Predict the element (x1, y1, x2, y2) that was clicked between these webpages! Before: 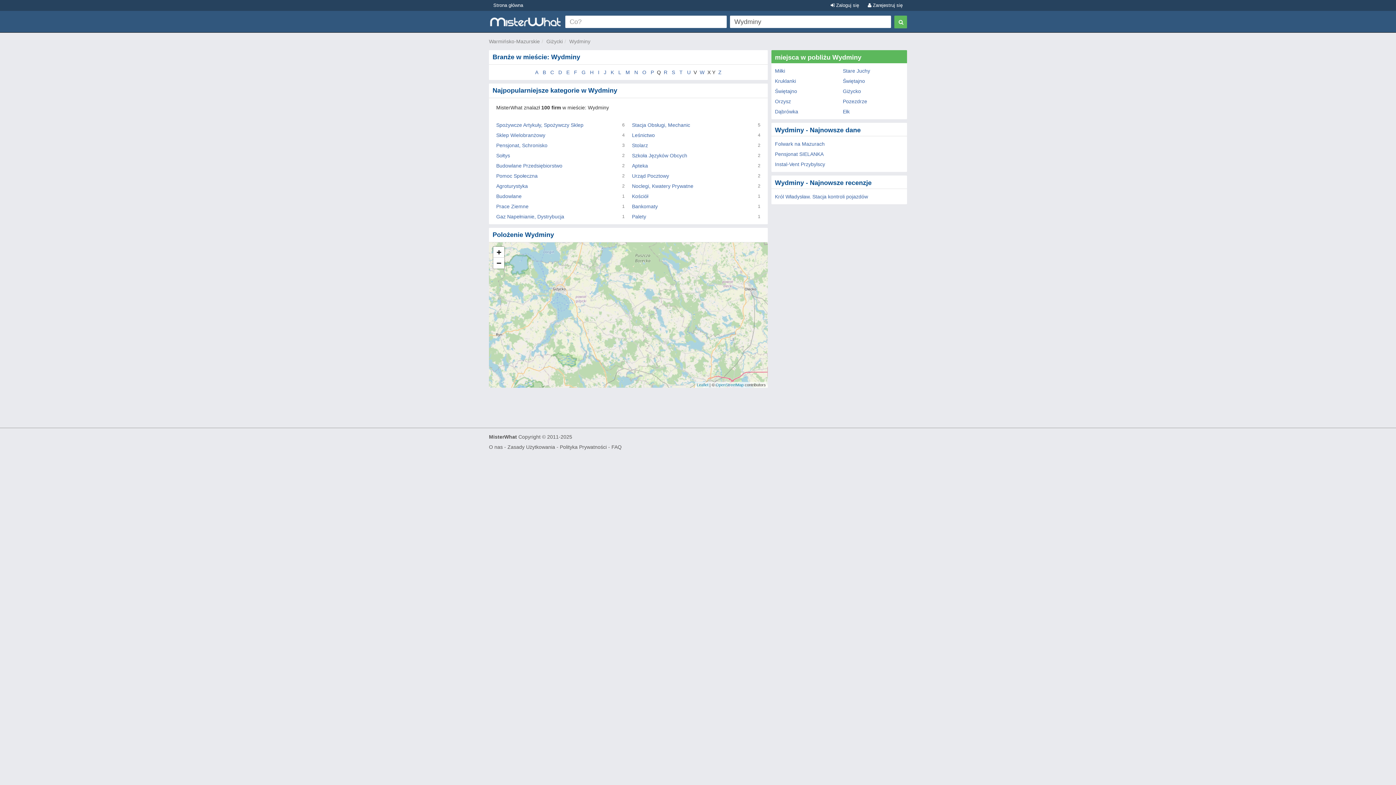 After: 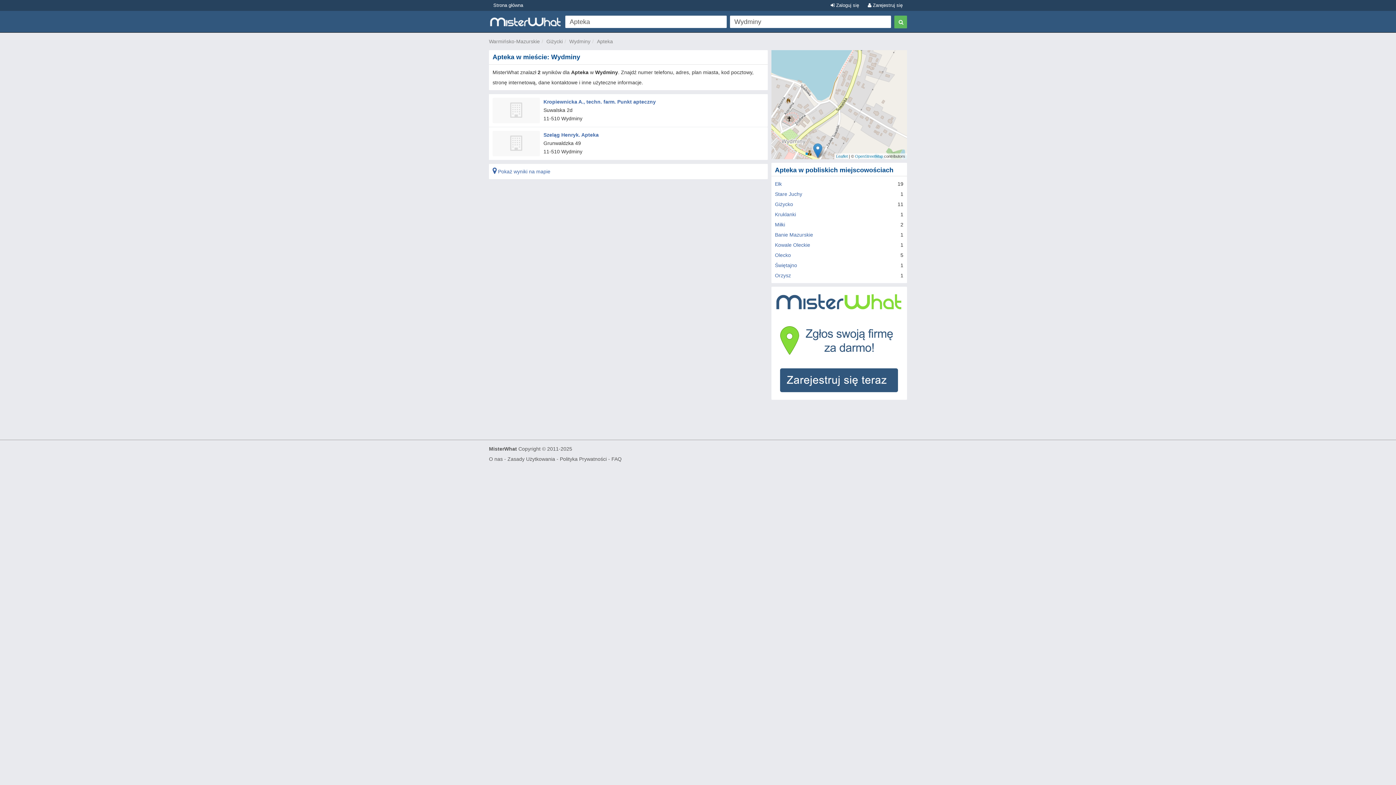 Action: bbox: (632, 162, 648, 168) label: Apteka